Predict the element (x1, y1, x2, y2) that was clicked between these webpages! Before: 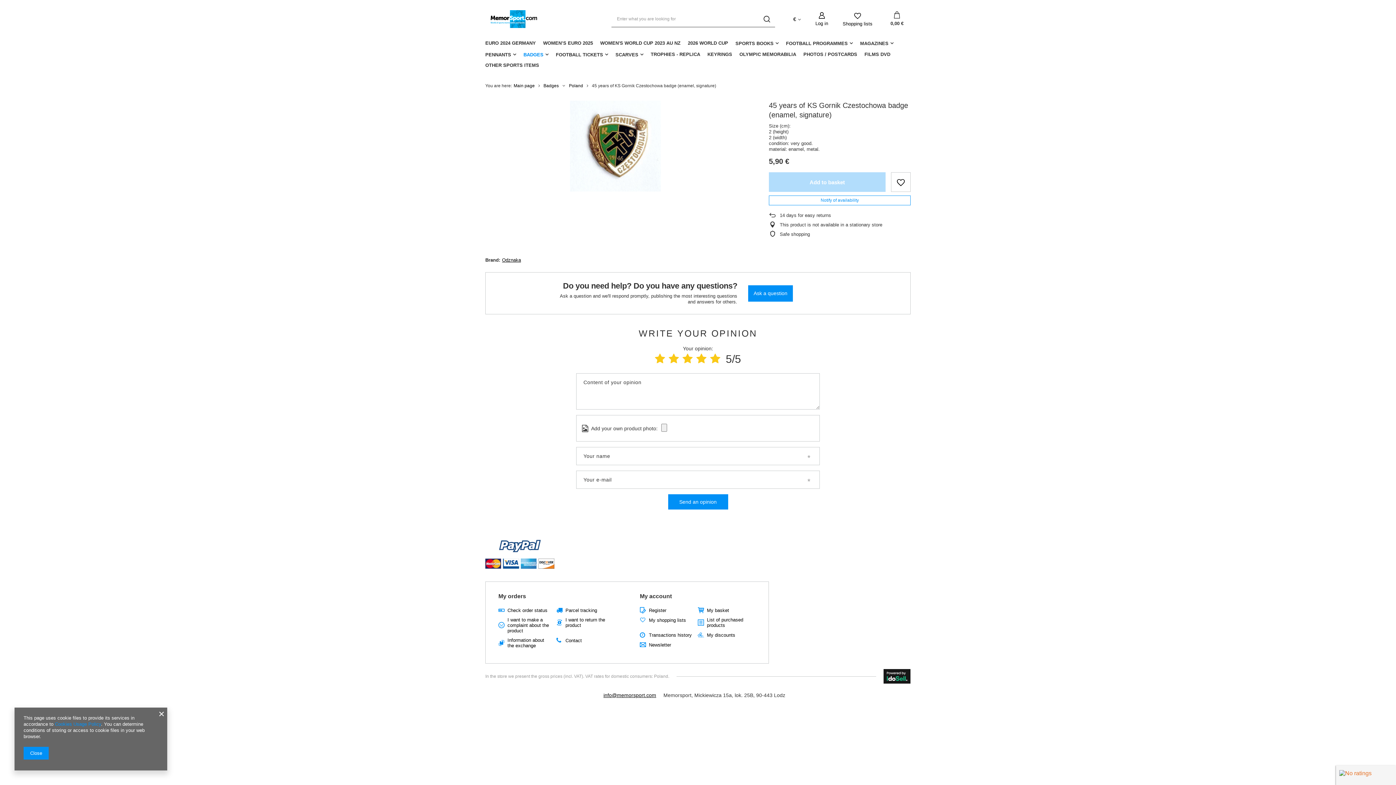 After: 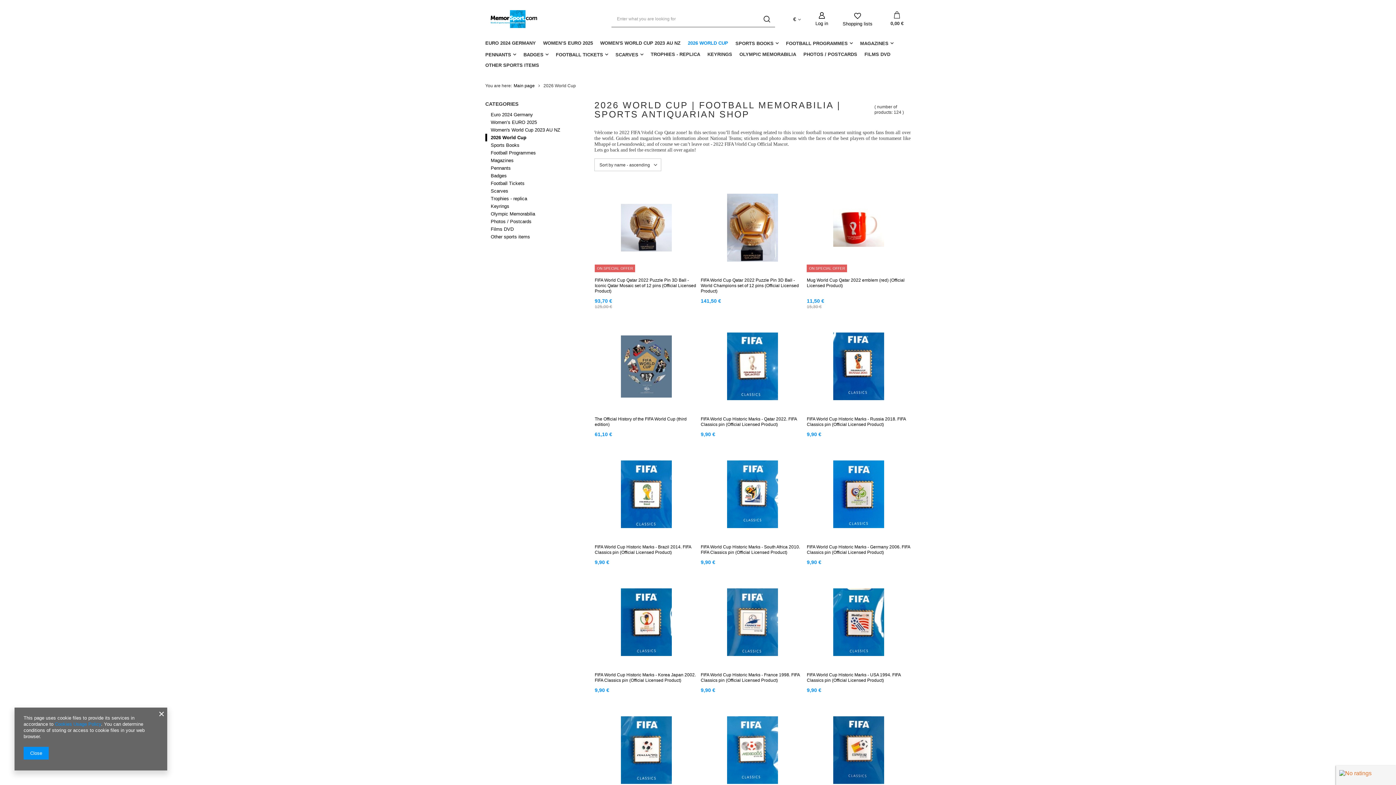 Action: bbox: (684, 38, 732, 49) label: 2026 WORLD CUP